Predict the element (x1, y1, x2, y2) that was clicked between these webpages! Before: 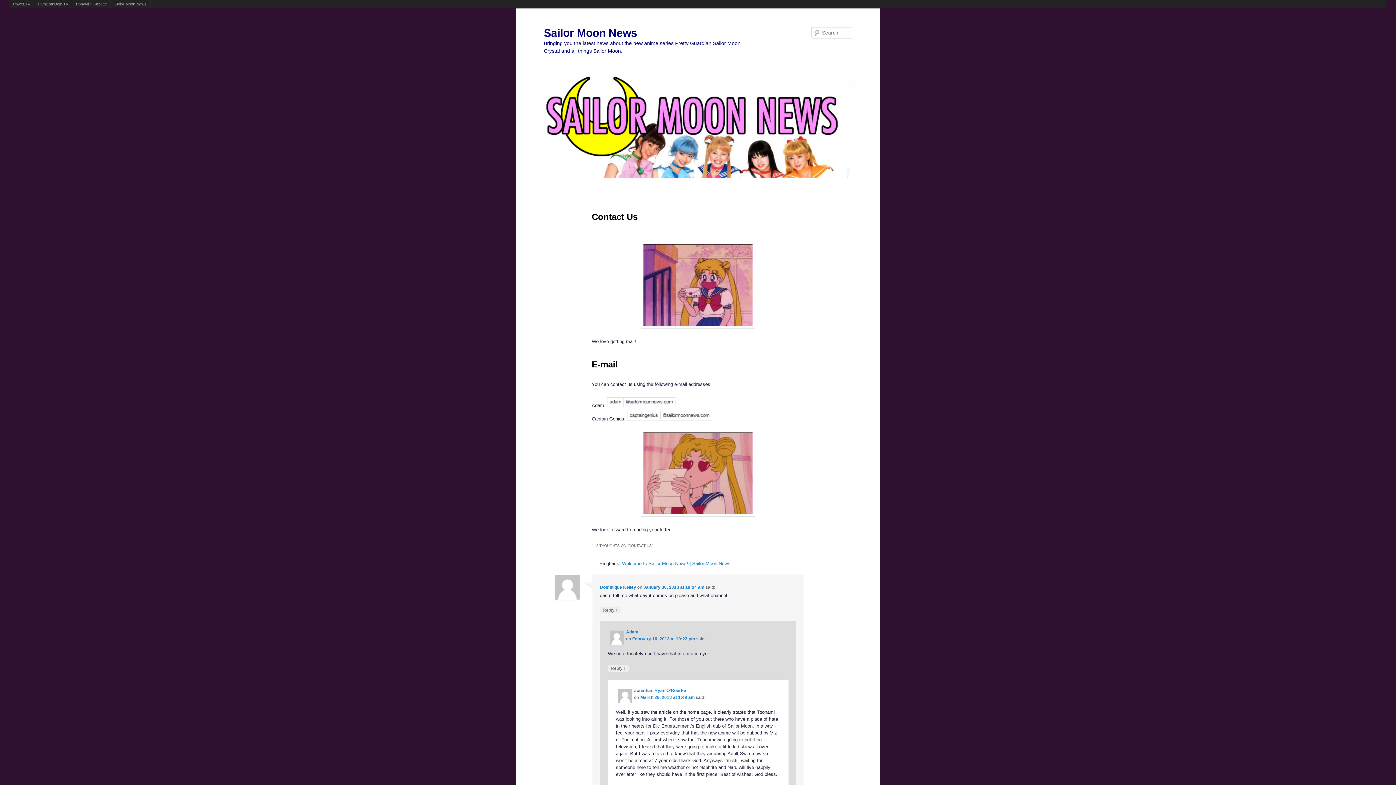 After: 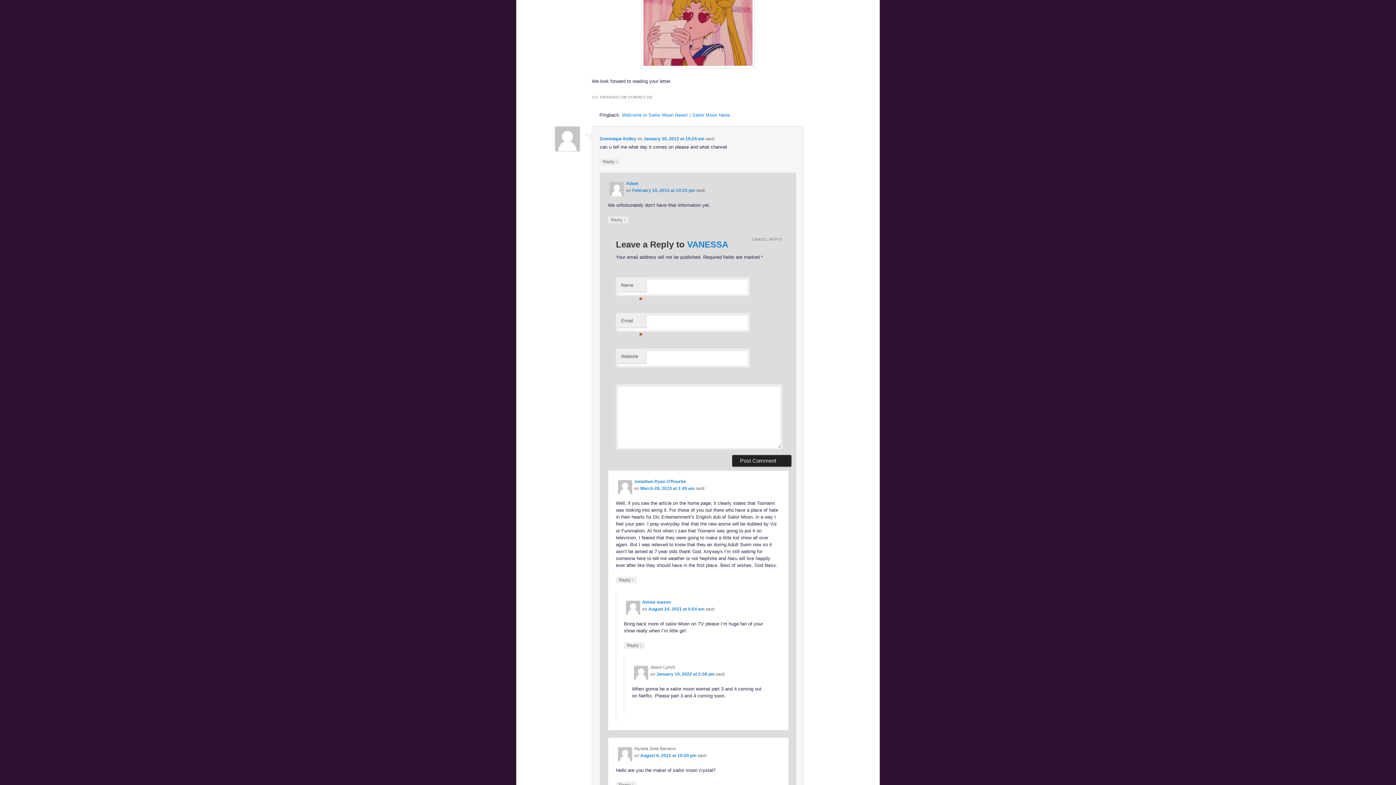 Action: label: Reply to Adam bbox: (608, 665, 628, 672)